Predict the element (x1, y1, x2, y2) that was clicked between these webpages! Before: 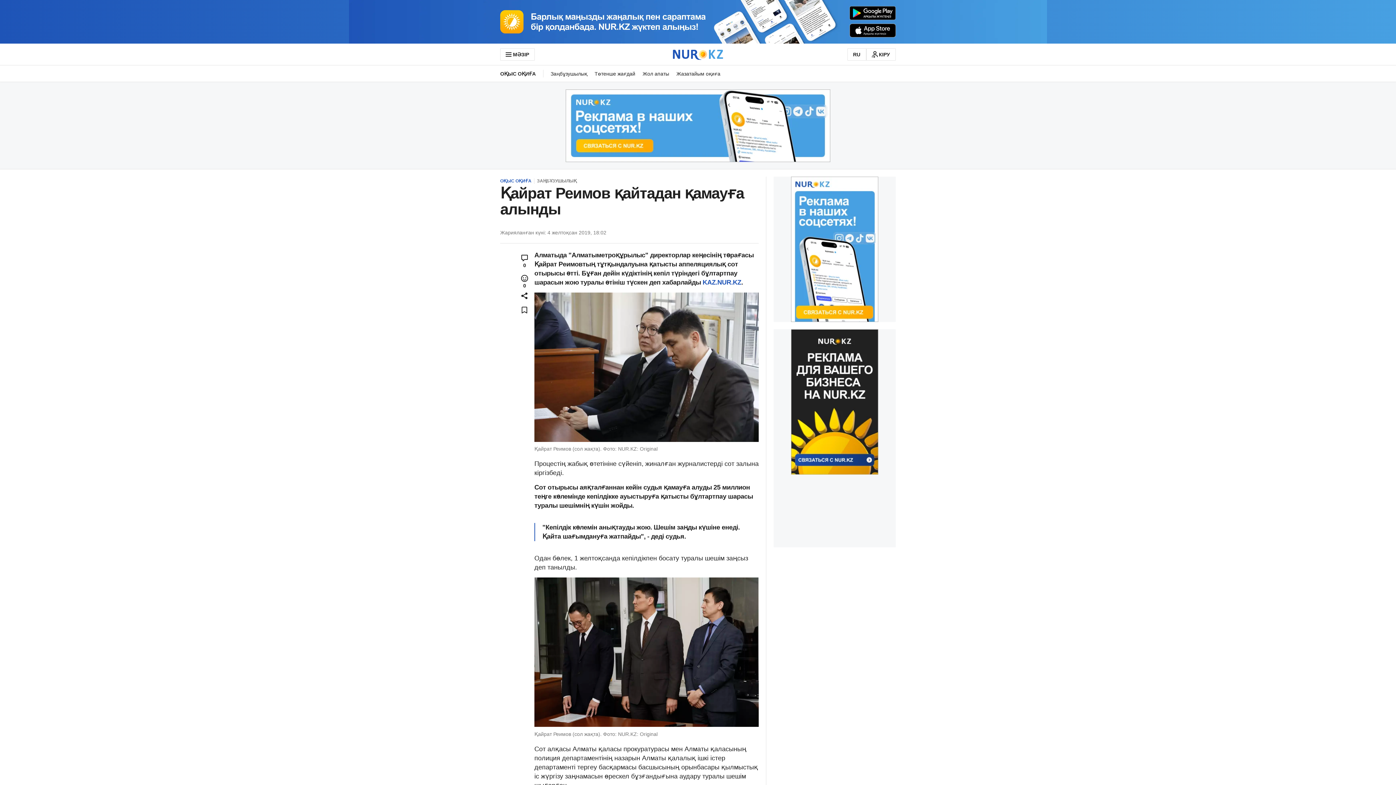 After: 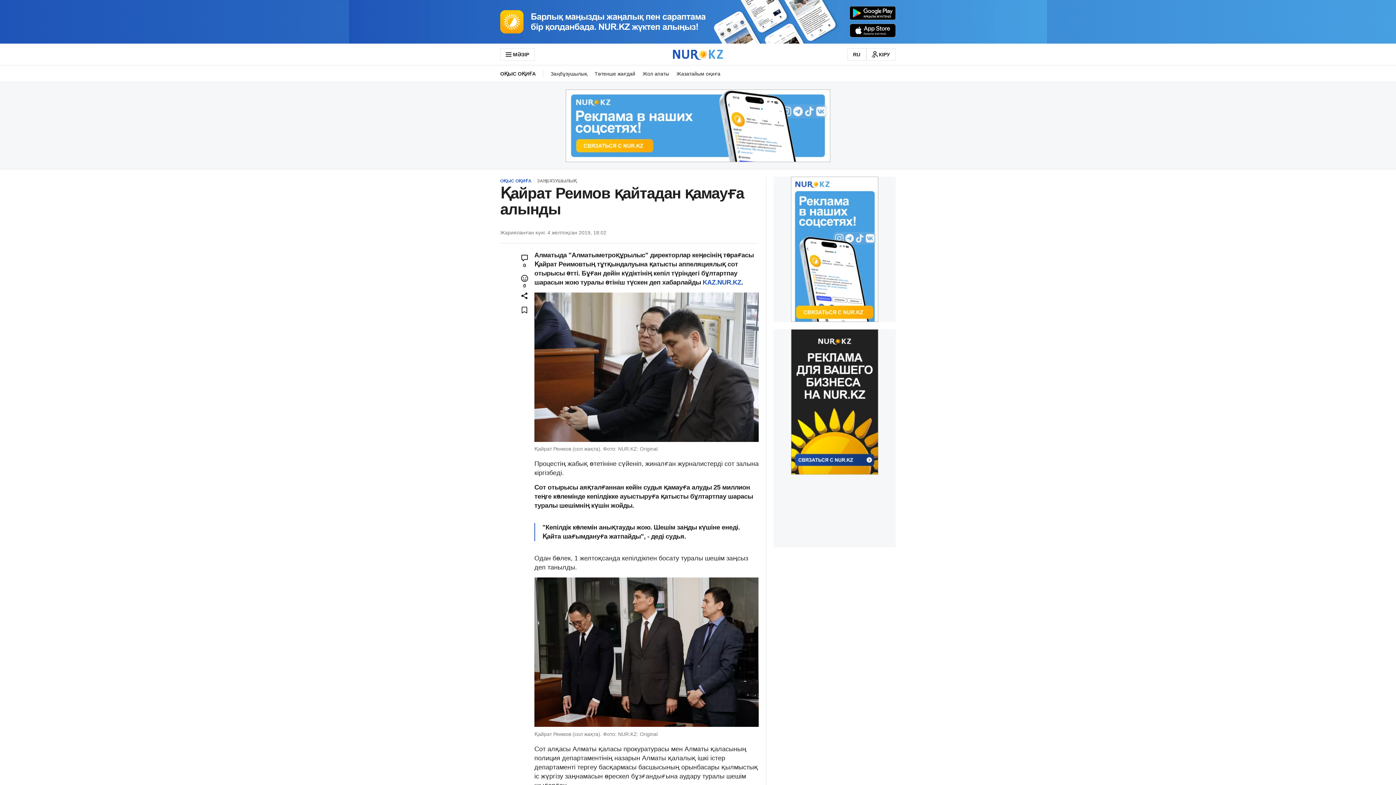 Action: bbox: (773, 329, 896, 474)